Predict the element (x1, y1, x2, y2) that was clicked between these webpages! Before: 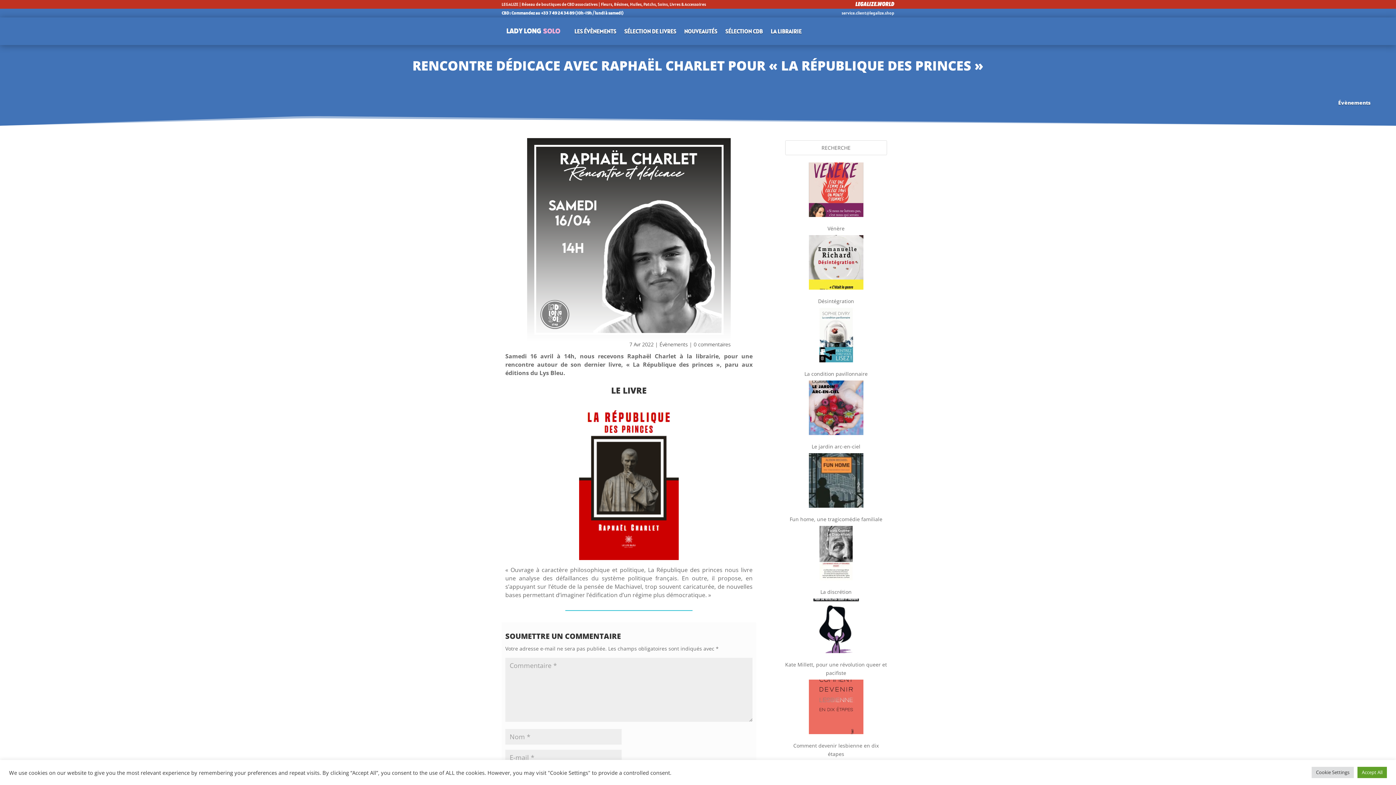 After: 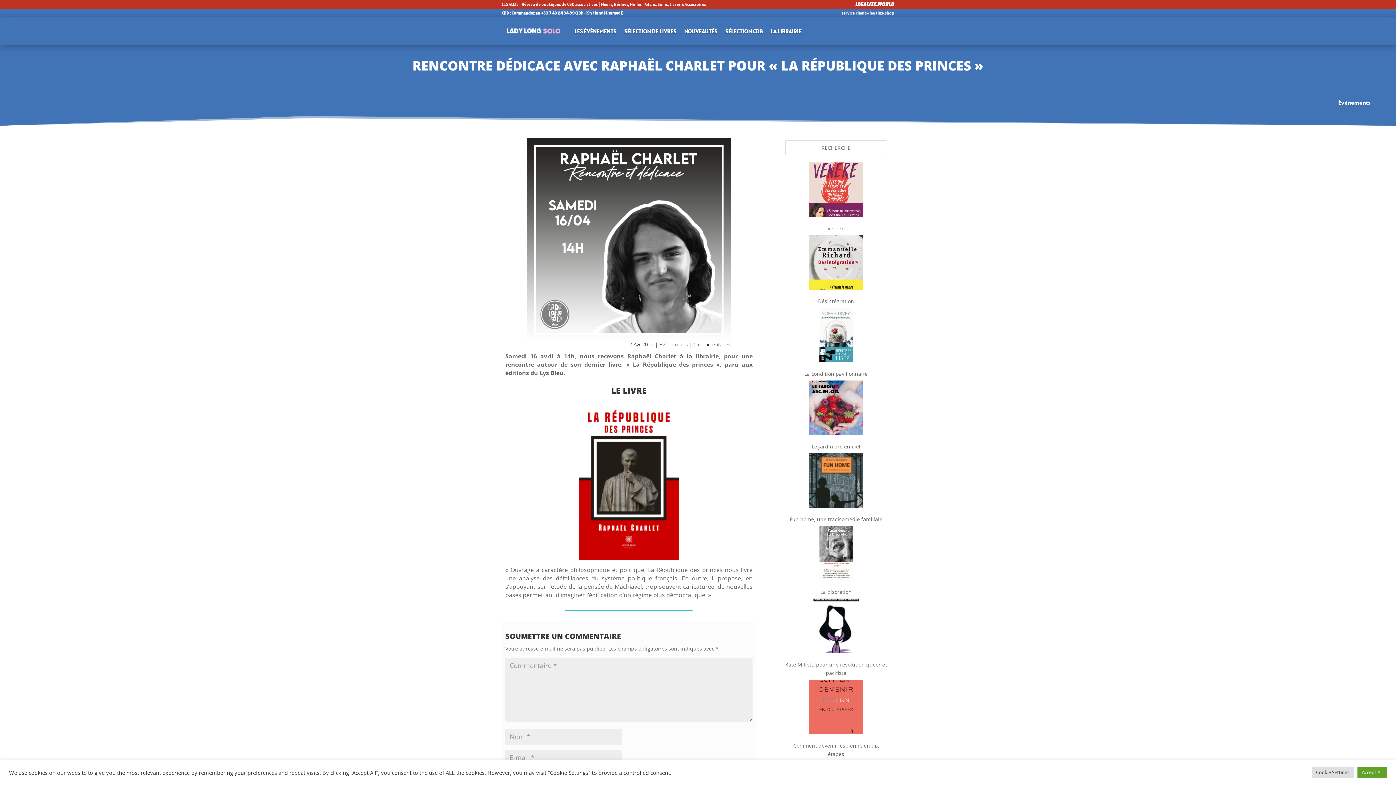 Action: bbox: (855, 0, 894, 7)